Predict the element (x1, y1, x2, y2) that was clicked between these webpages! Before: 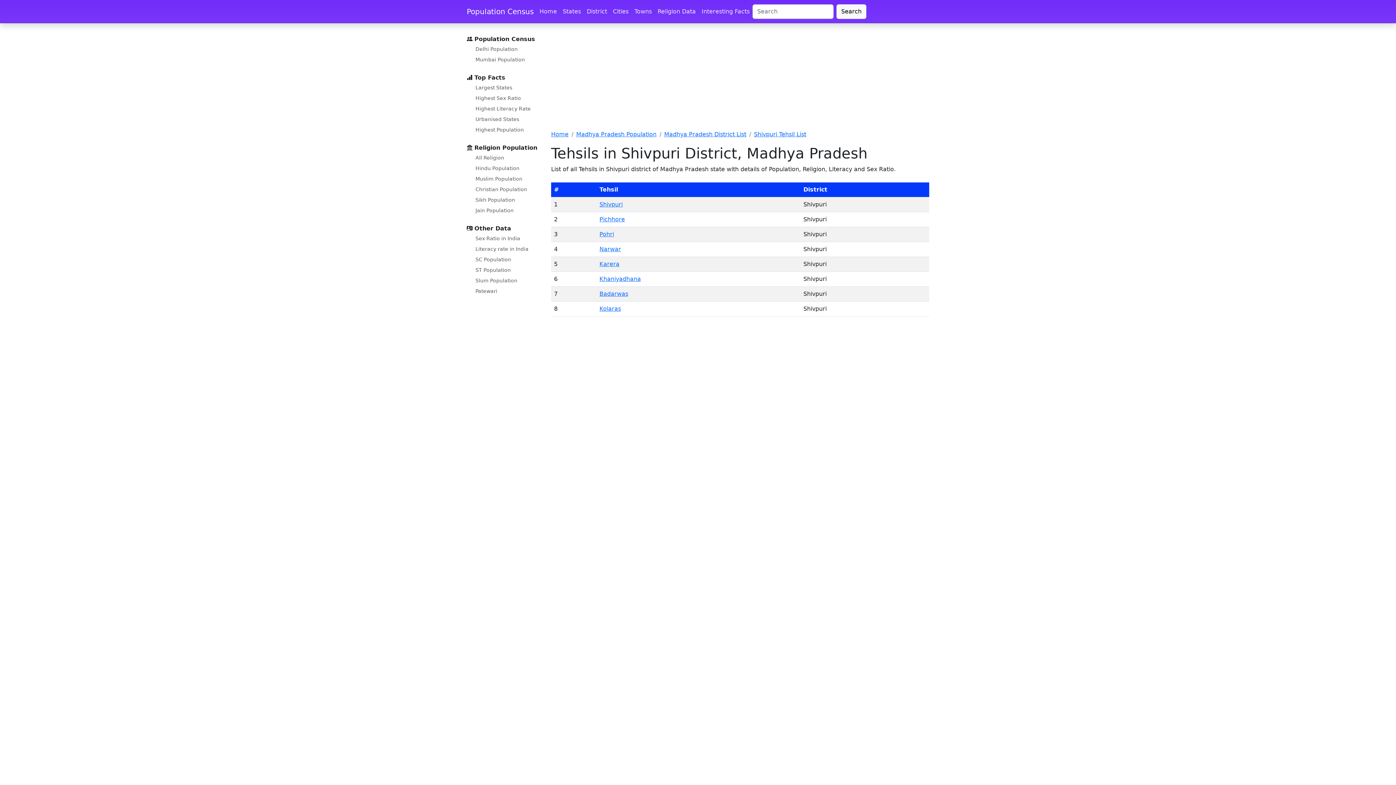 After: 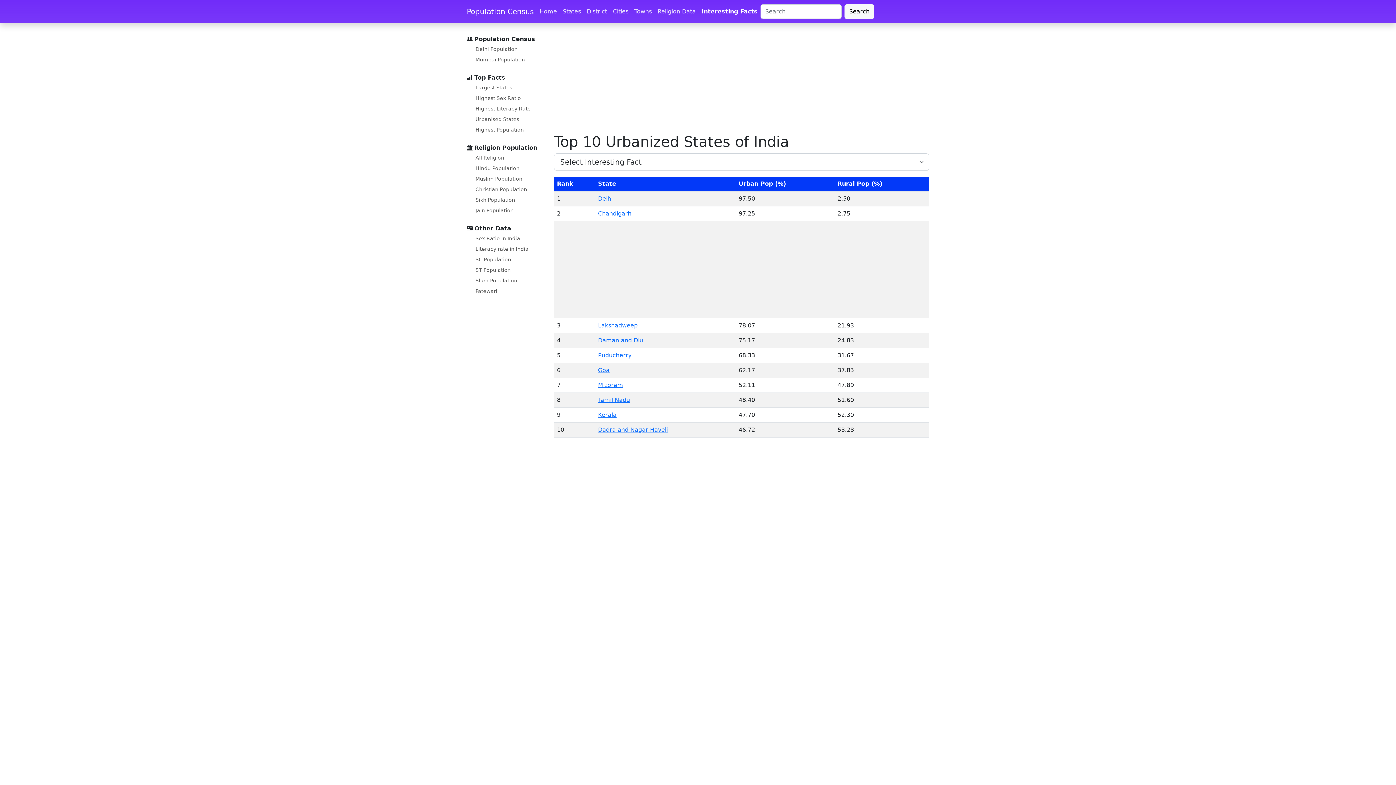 Action: label: Urbanised States bbox: (472, 114, 522, 124)